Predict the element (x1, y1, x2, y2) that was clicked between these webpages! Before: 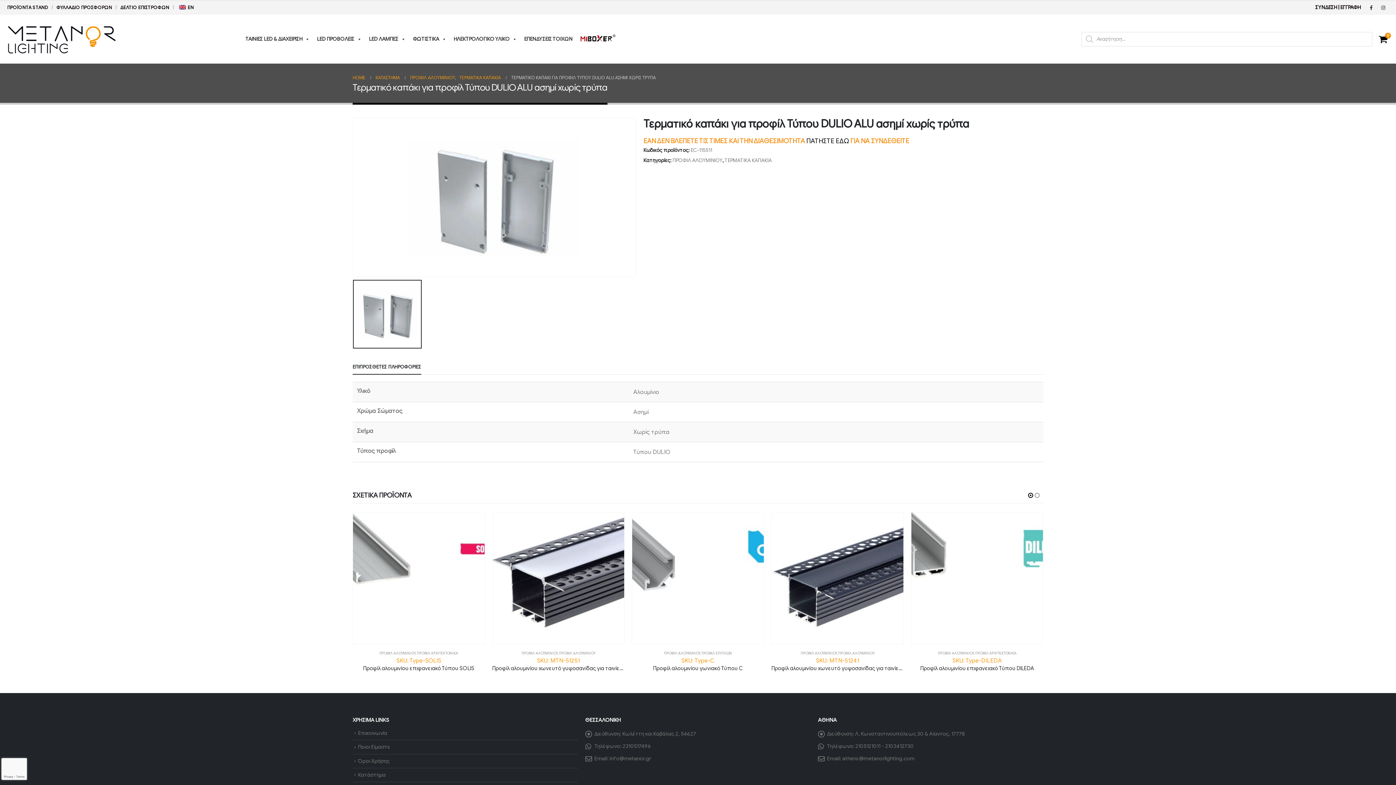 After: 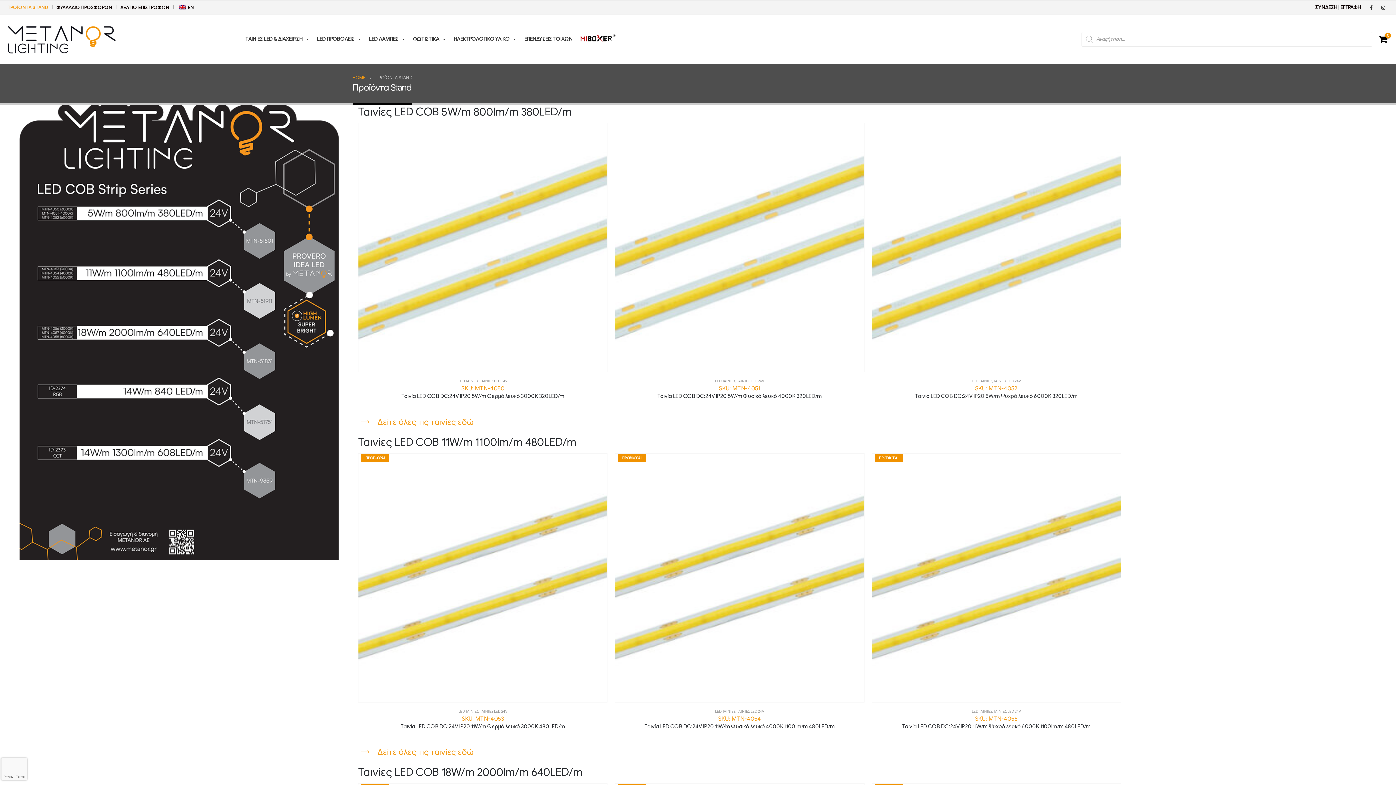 Action: bbox: (7, 1, 49, 14) label: ΠΡΟΪΟΝΤΑ STAND